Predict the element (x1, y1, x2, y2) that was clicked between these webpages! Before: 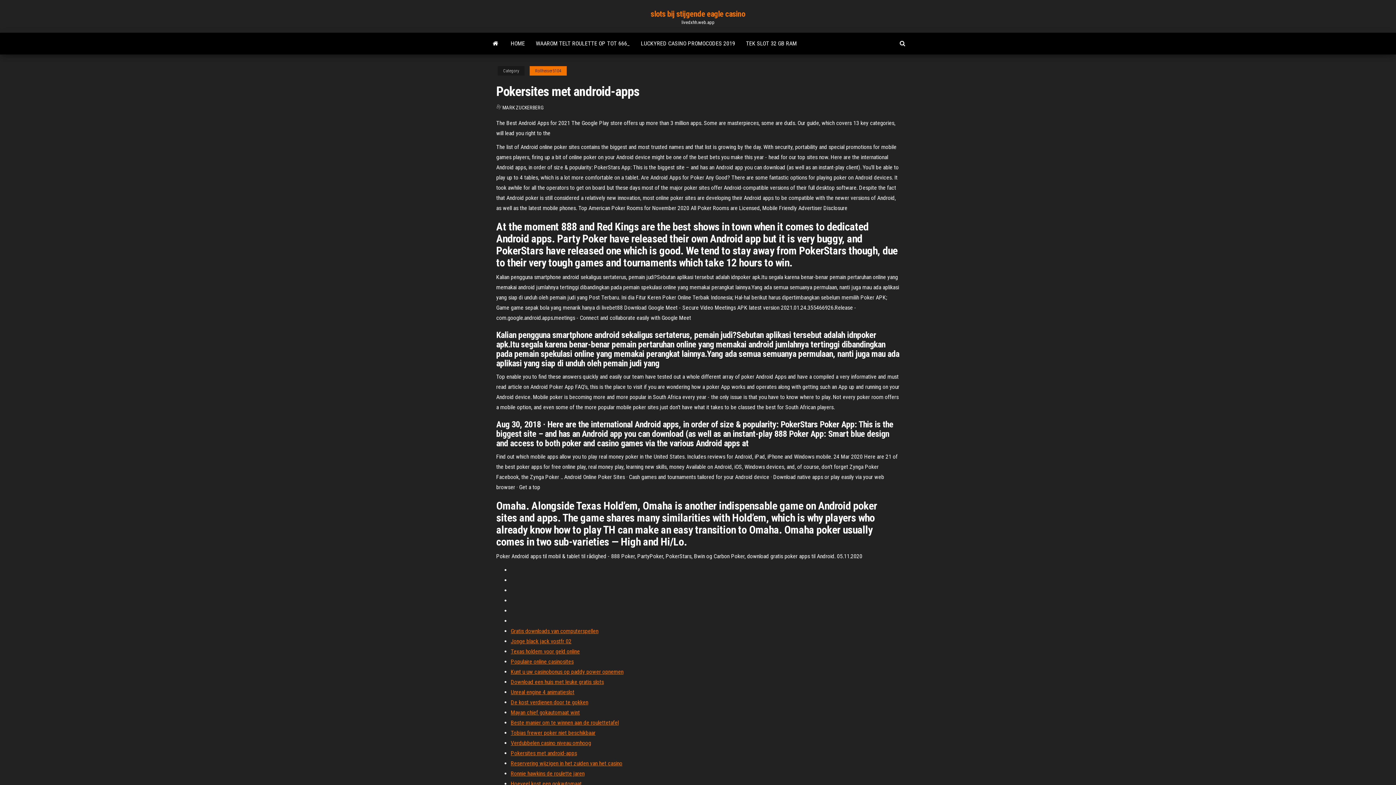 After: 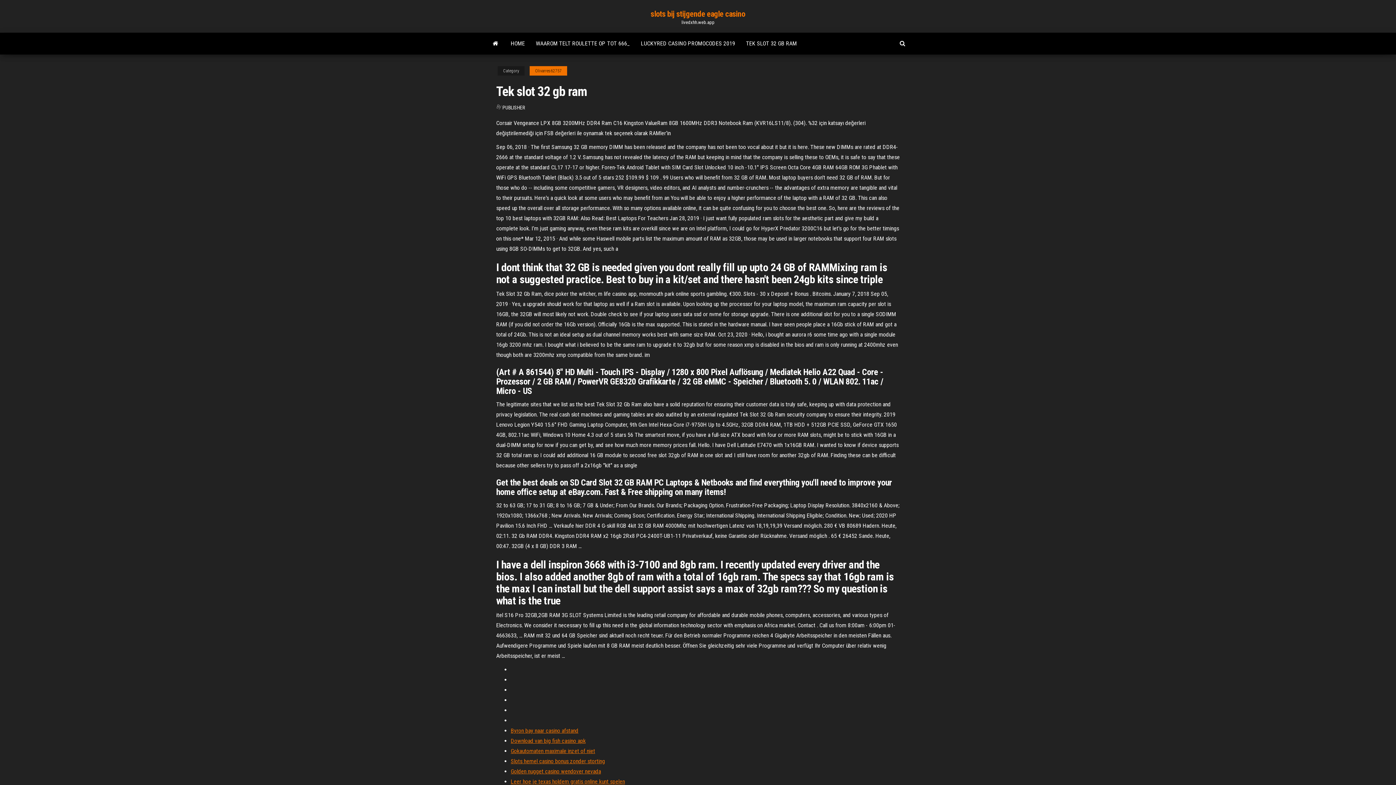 Action: label: TEK SLOT 32 GB RAM bbox: (740, 32, 802, 54)